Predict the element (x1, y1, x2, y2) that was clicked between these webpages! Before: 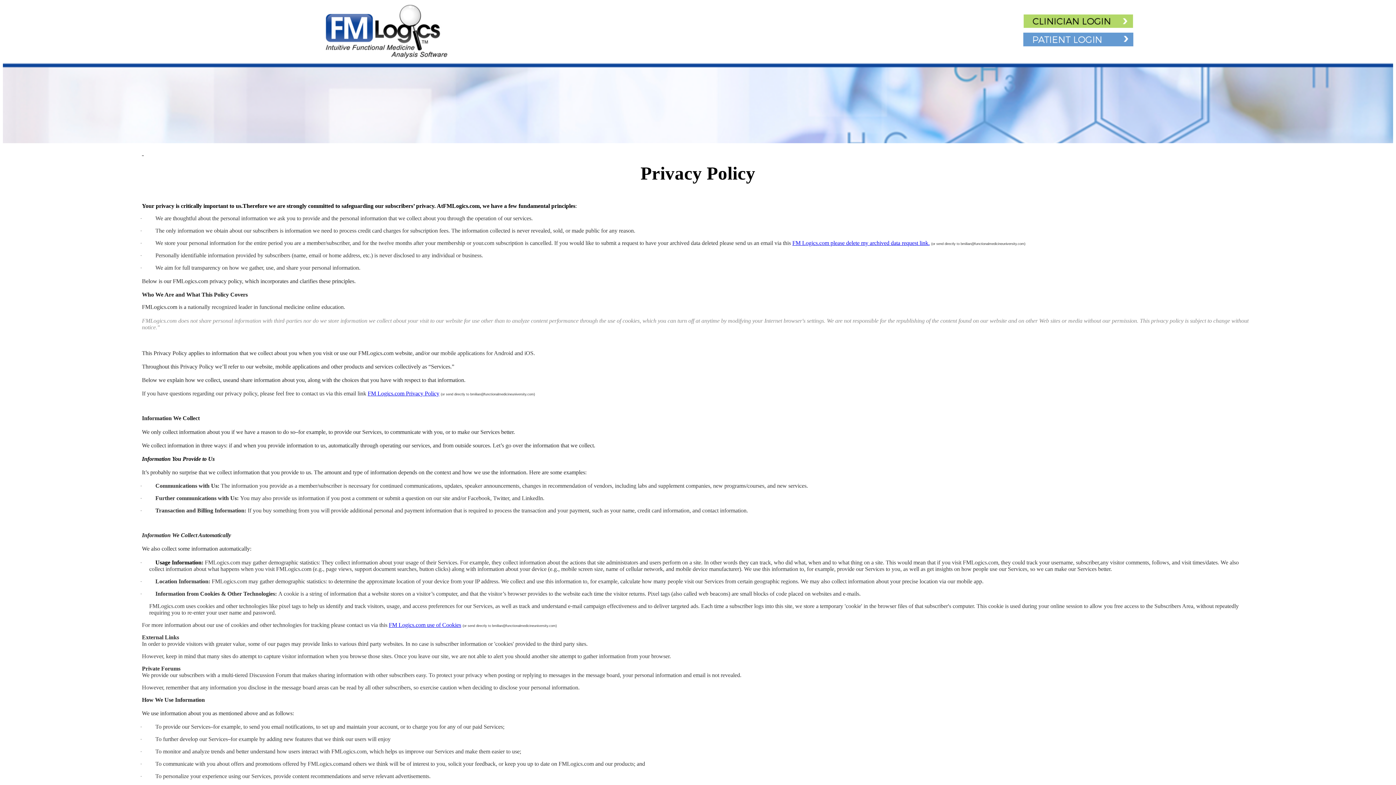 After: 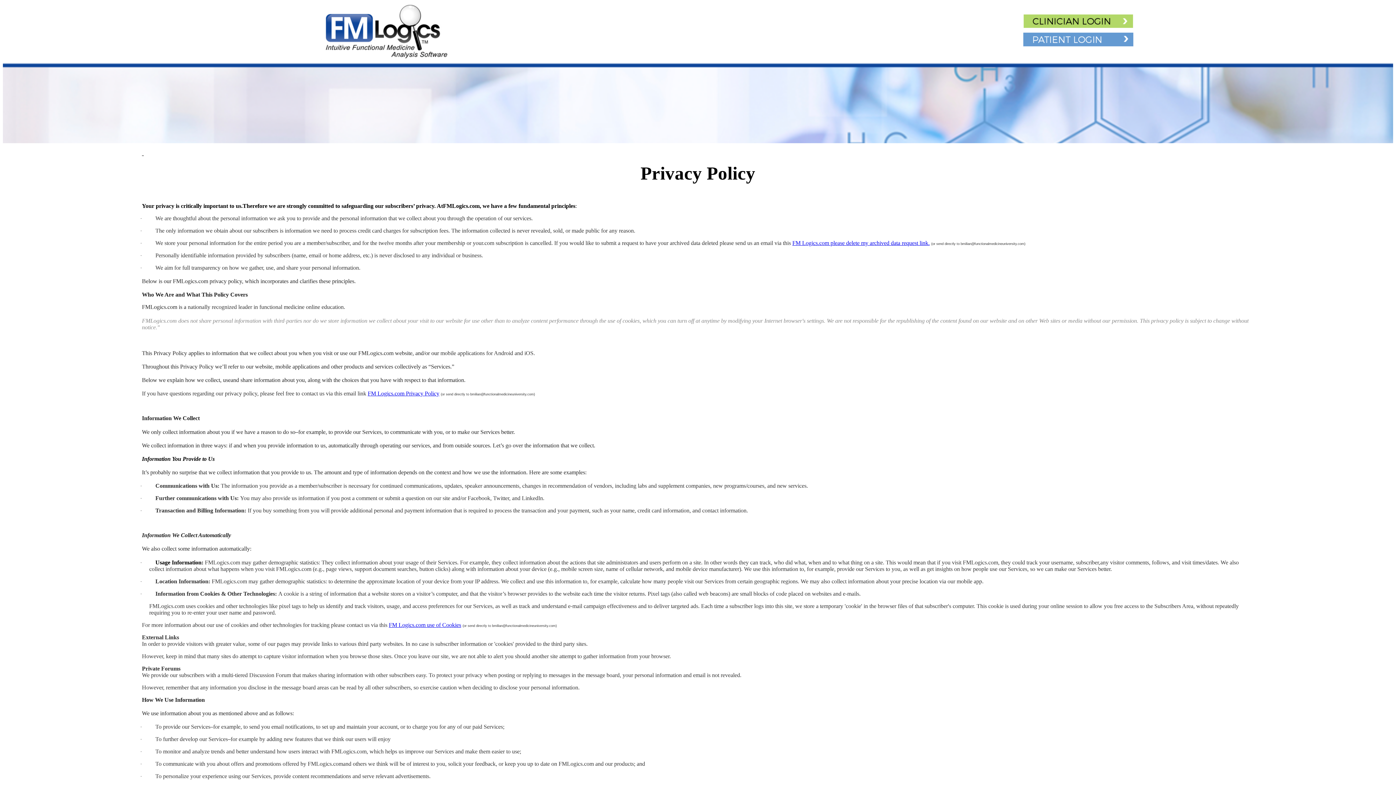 Action: label: FM Logics.com Privacy Policy bbox: (367, 390, 439, 396)